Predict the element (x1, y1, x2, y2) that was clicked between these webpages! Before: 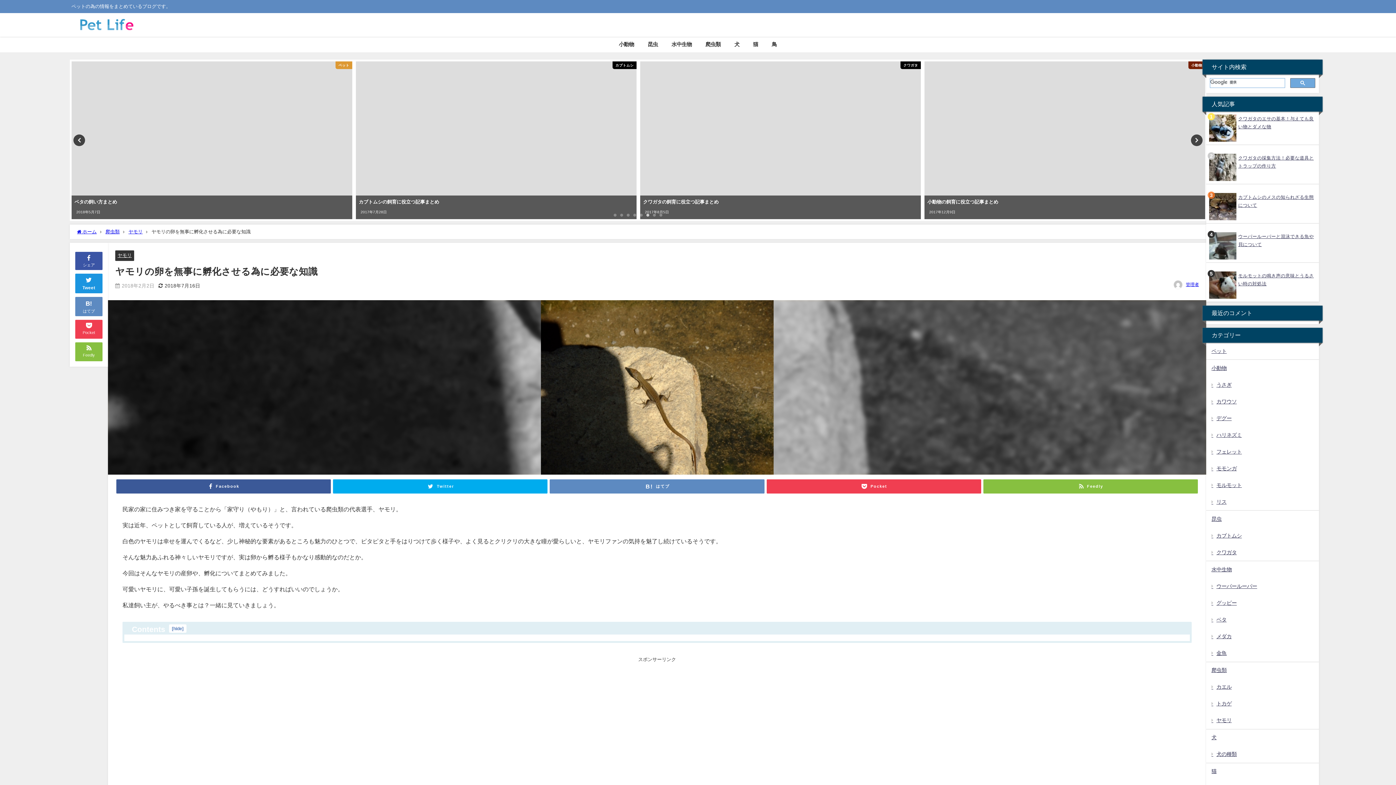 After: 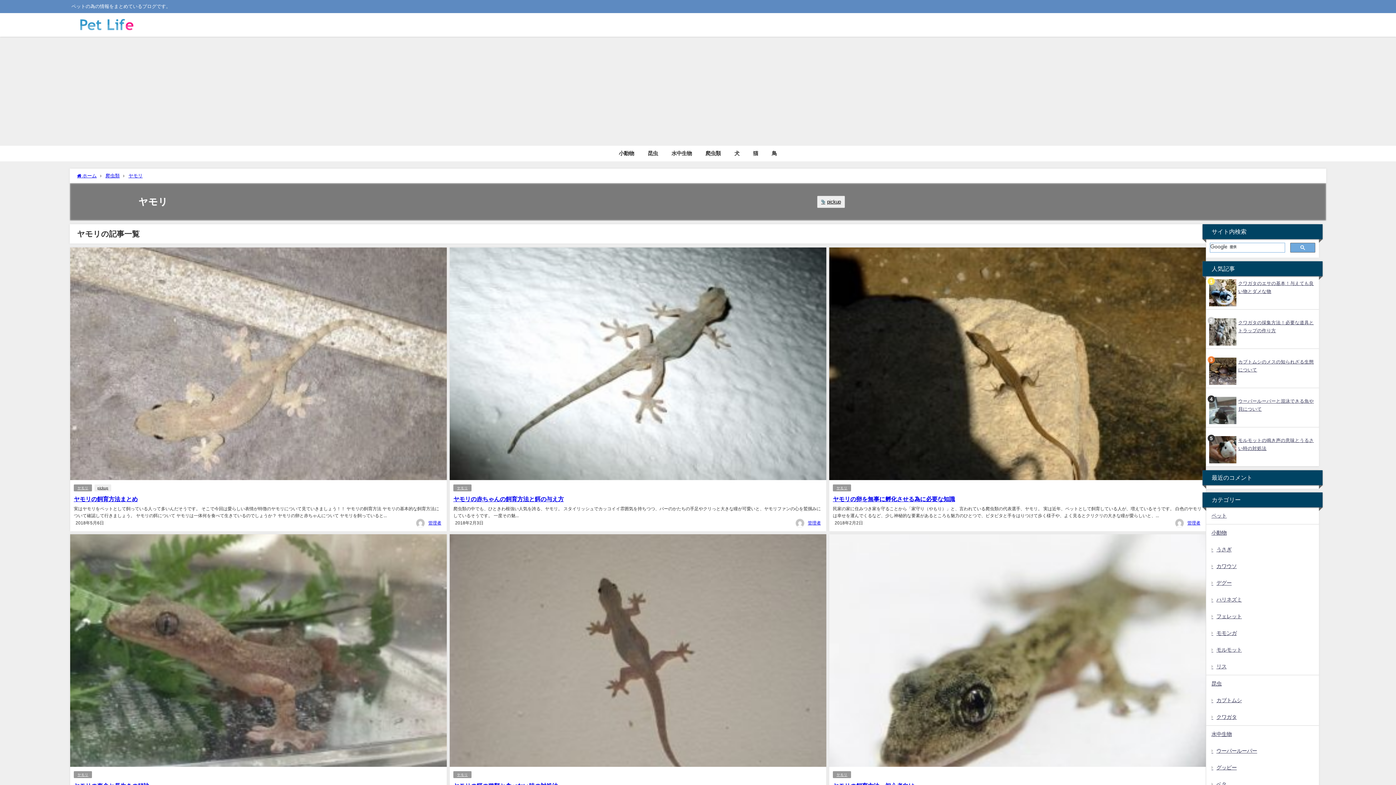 Action: bbox: (1206, 712, 1319, 729) label: ヤモリ